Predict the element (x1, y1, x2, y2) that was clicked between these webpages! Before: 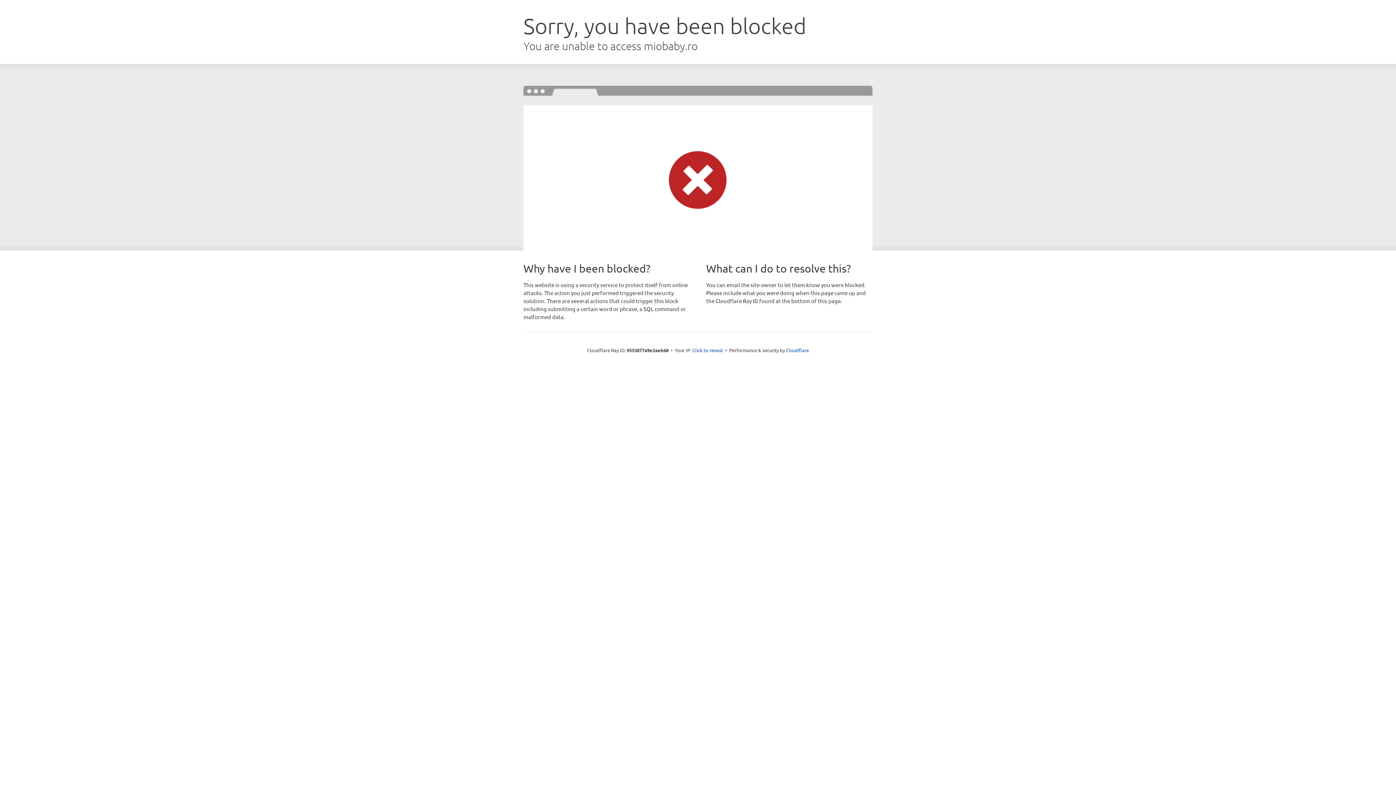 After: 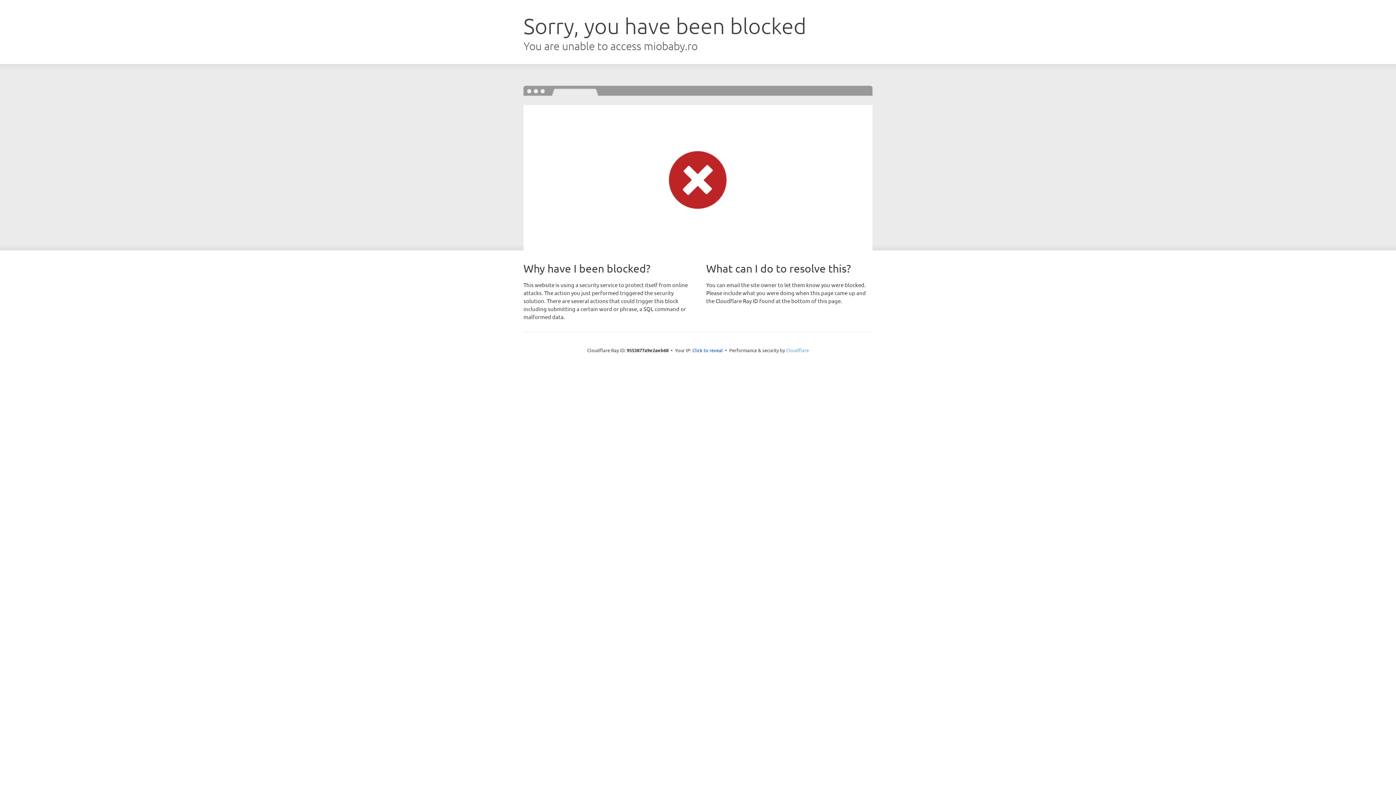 Action: bbox: (786, 347, 809, 353) label: Cloudflare